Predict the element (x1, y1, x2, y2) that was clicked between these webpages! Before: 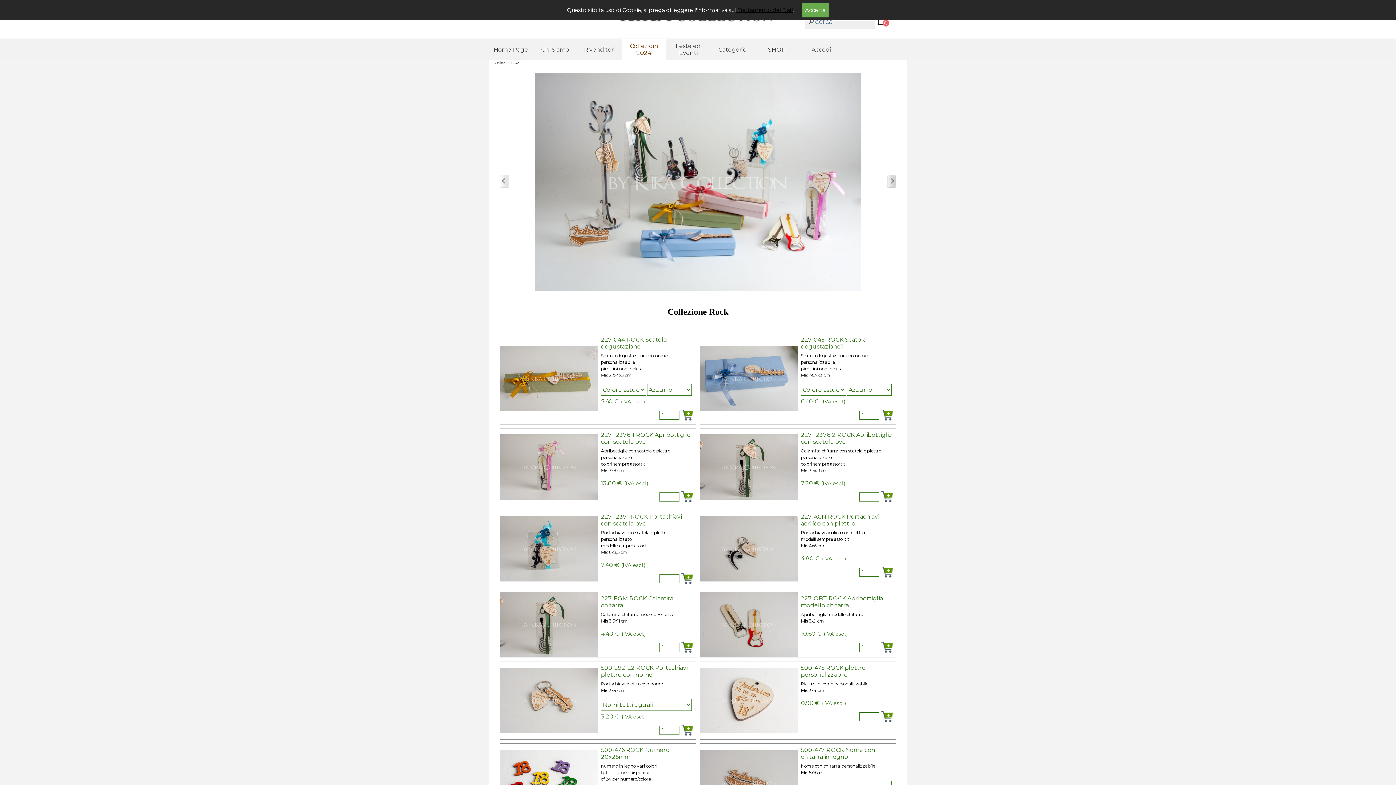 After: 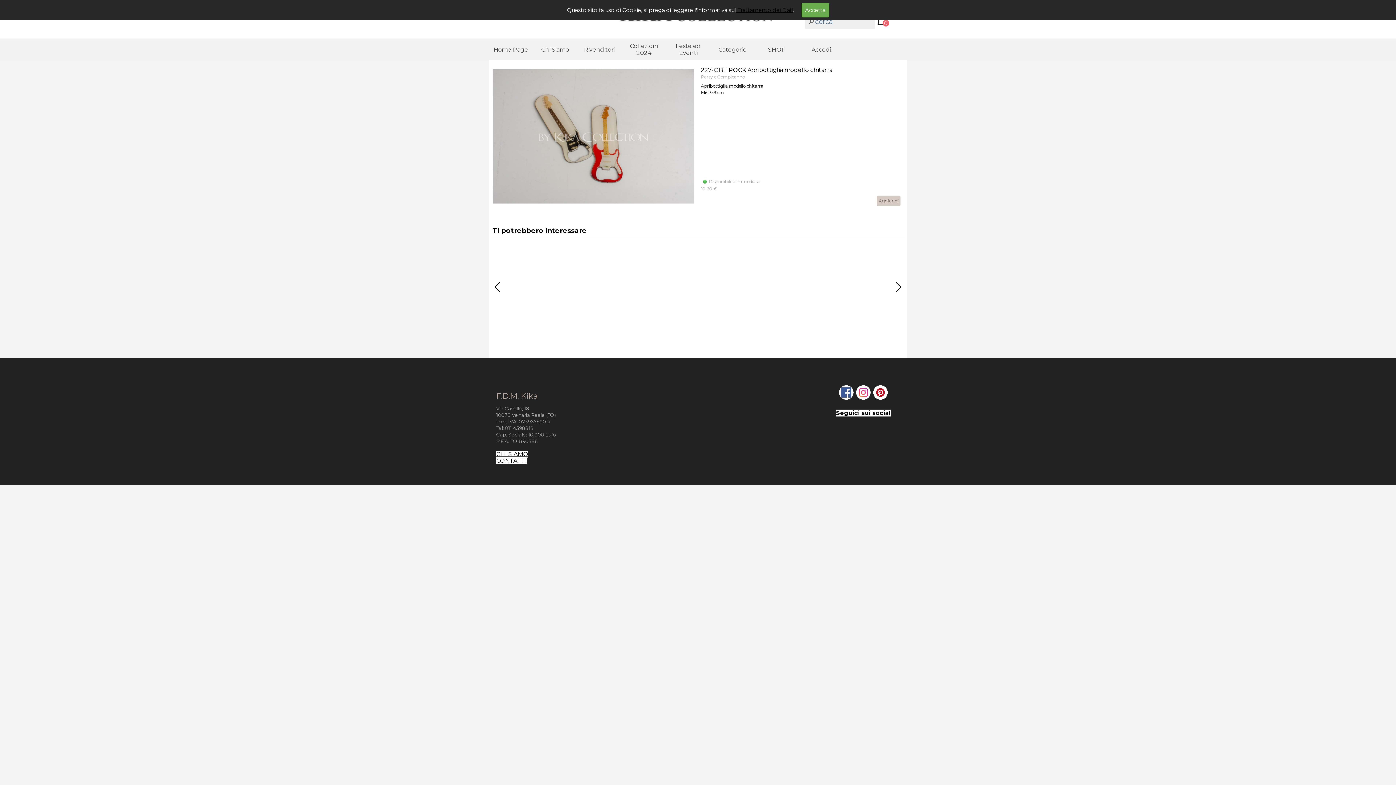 Action: label: 227-OBT ROCK Apribottiglia modello chitarra bbox: (801, 595, 883, 608)